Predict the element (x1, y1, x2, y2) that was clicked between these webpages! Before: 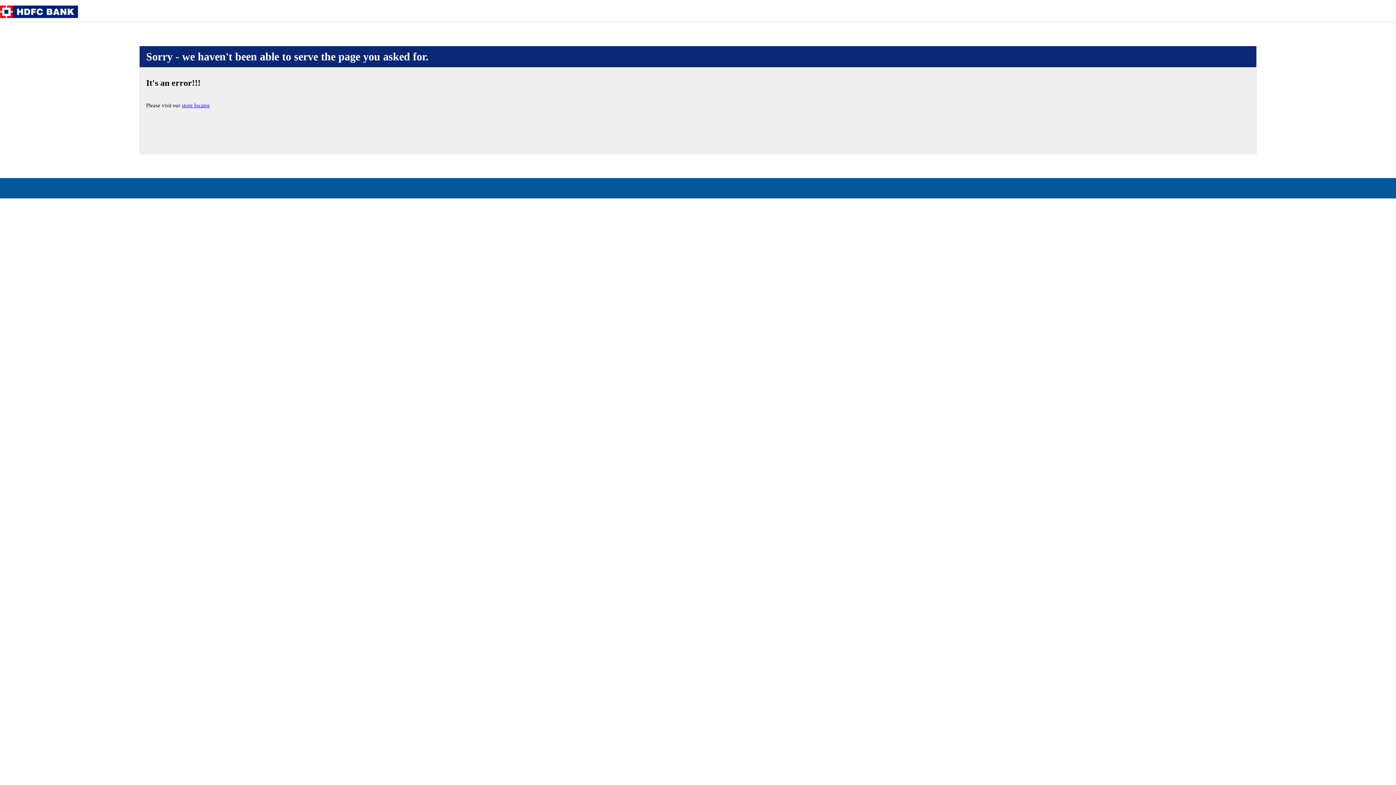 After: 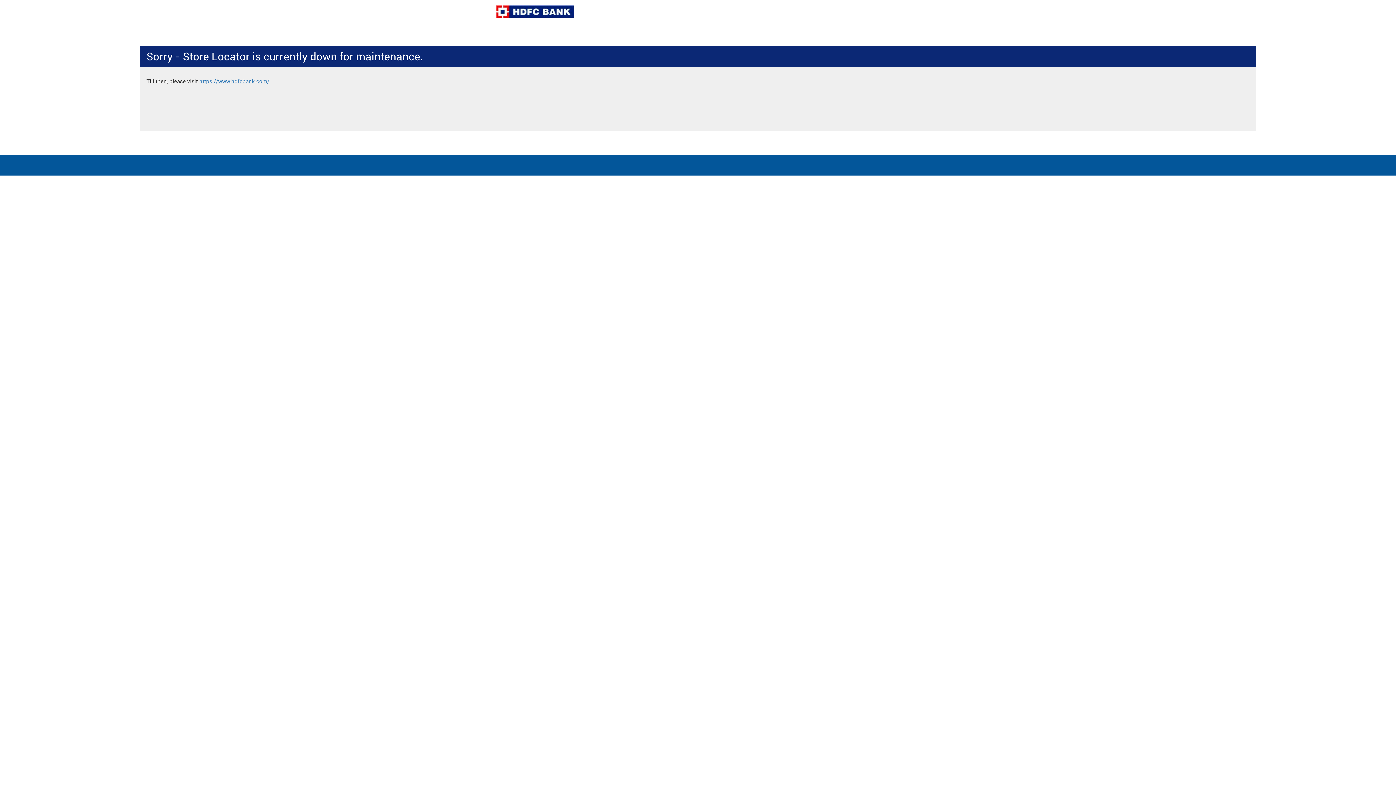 Action: bbox: (181, 102, 209, 108) label: store locator